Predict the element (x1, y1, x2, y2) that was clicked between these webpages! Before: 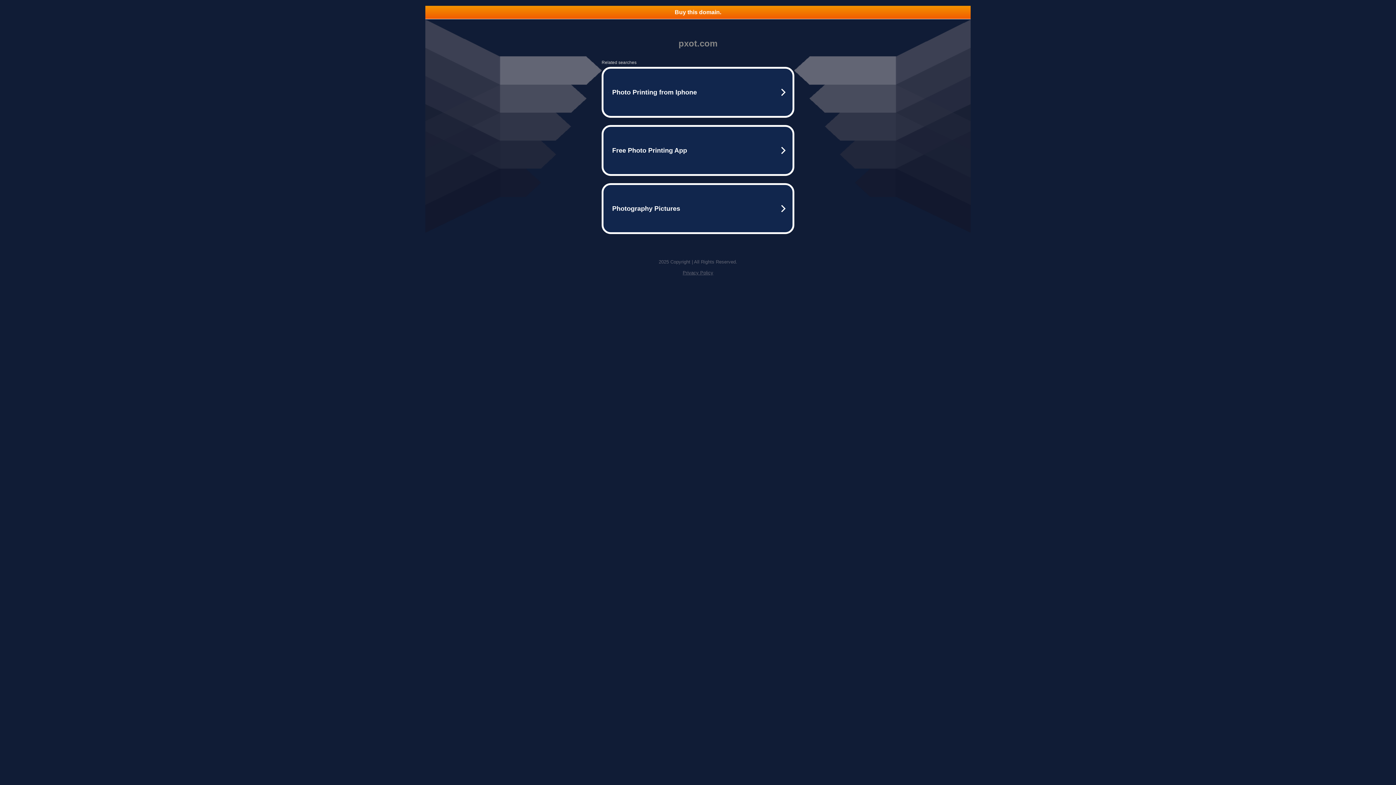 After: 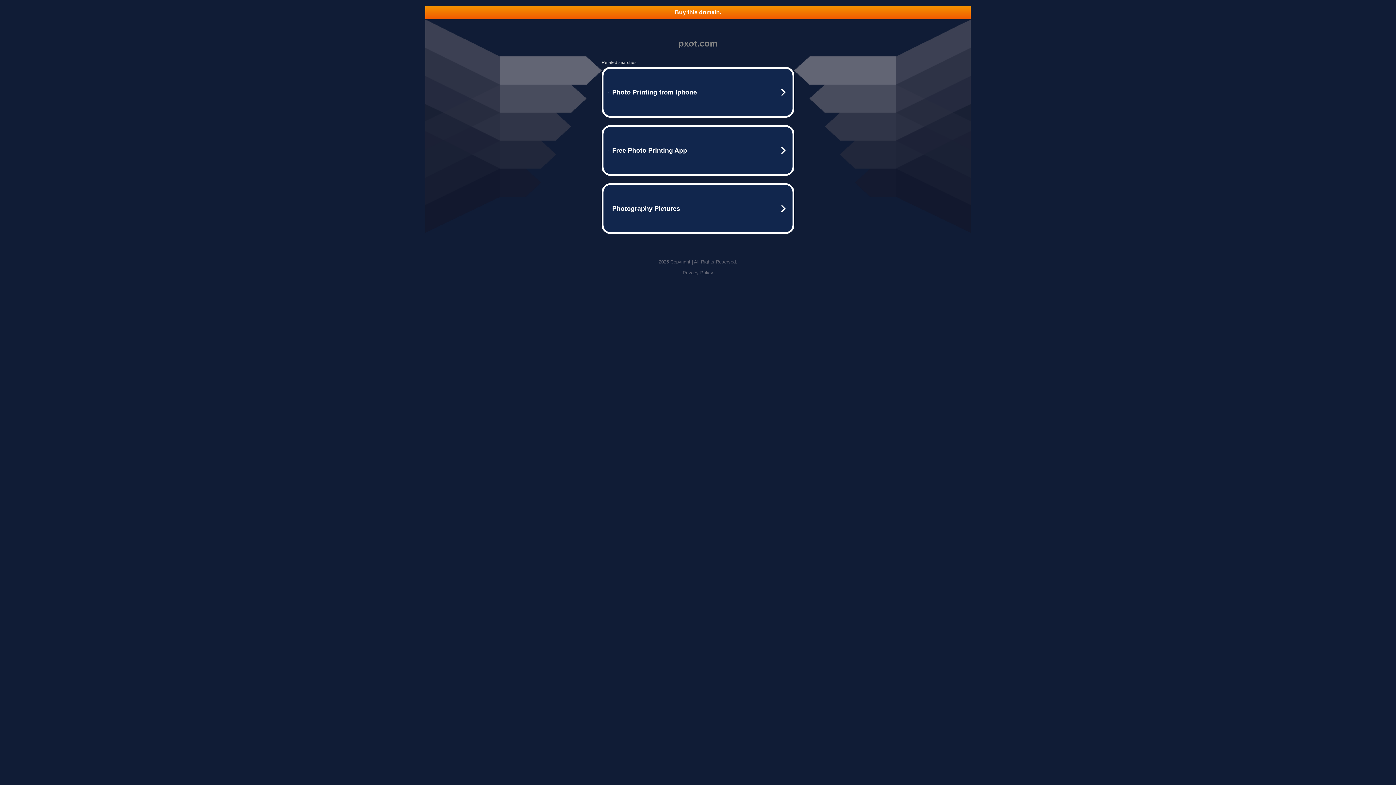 Action: label: Buy this domain. bbox: (425, 5, 970, 18)